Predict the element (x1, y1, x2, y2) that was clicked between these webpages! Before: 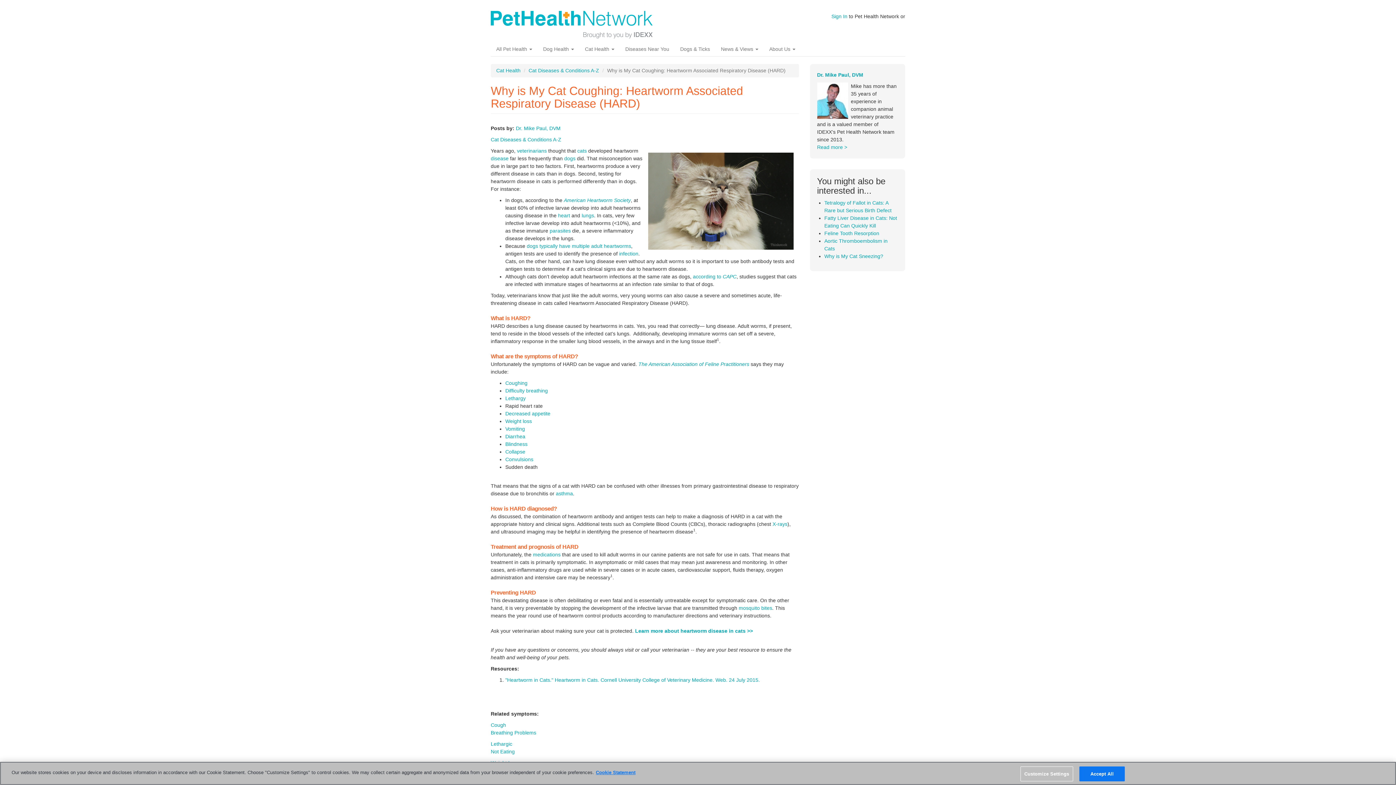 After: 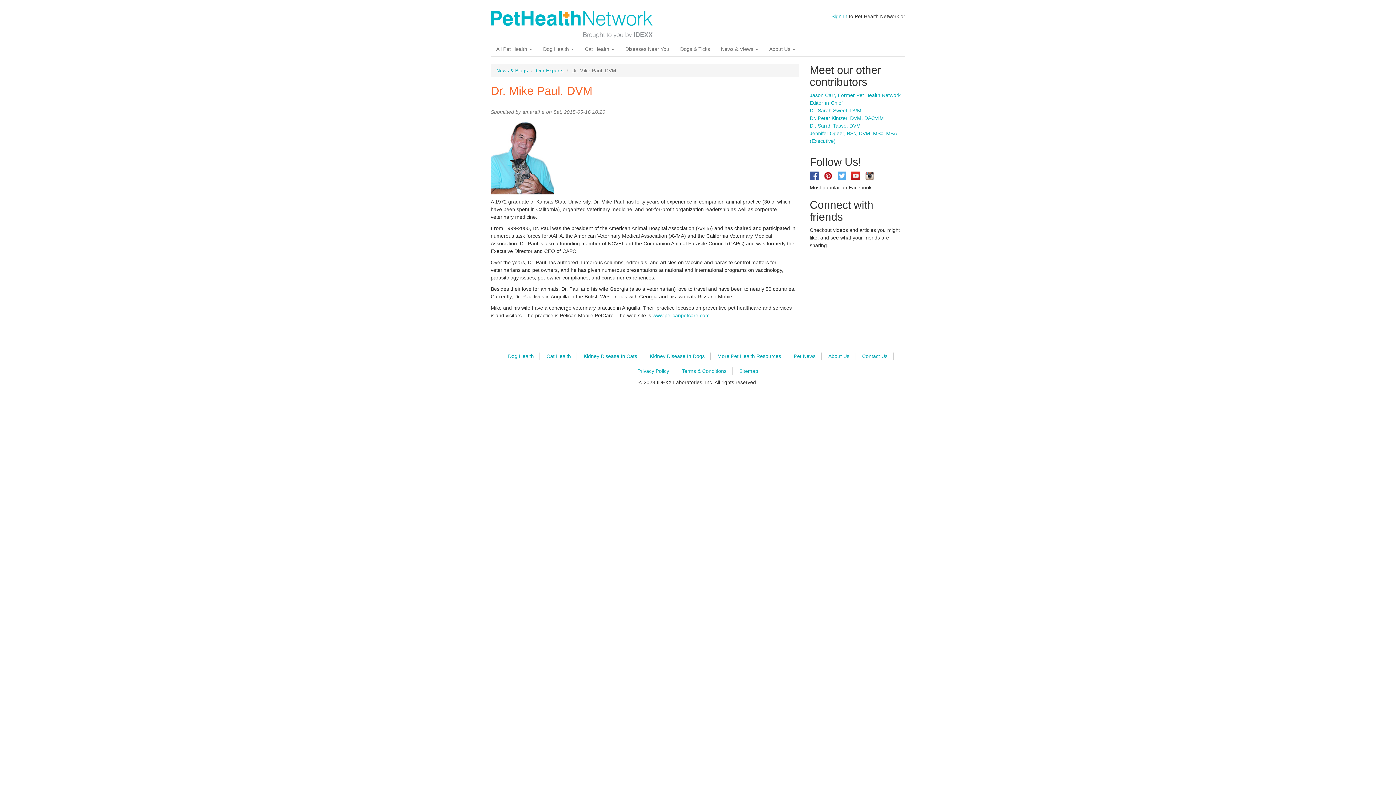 Action: bbox: (817, 82, 848, 118)